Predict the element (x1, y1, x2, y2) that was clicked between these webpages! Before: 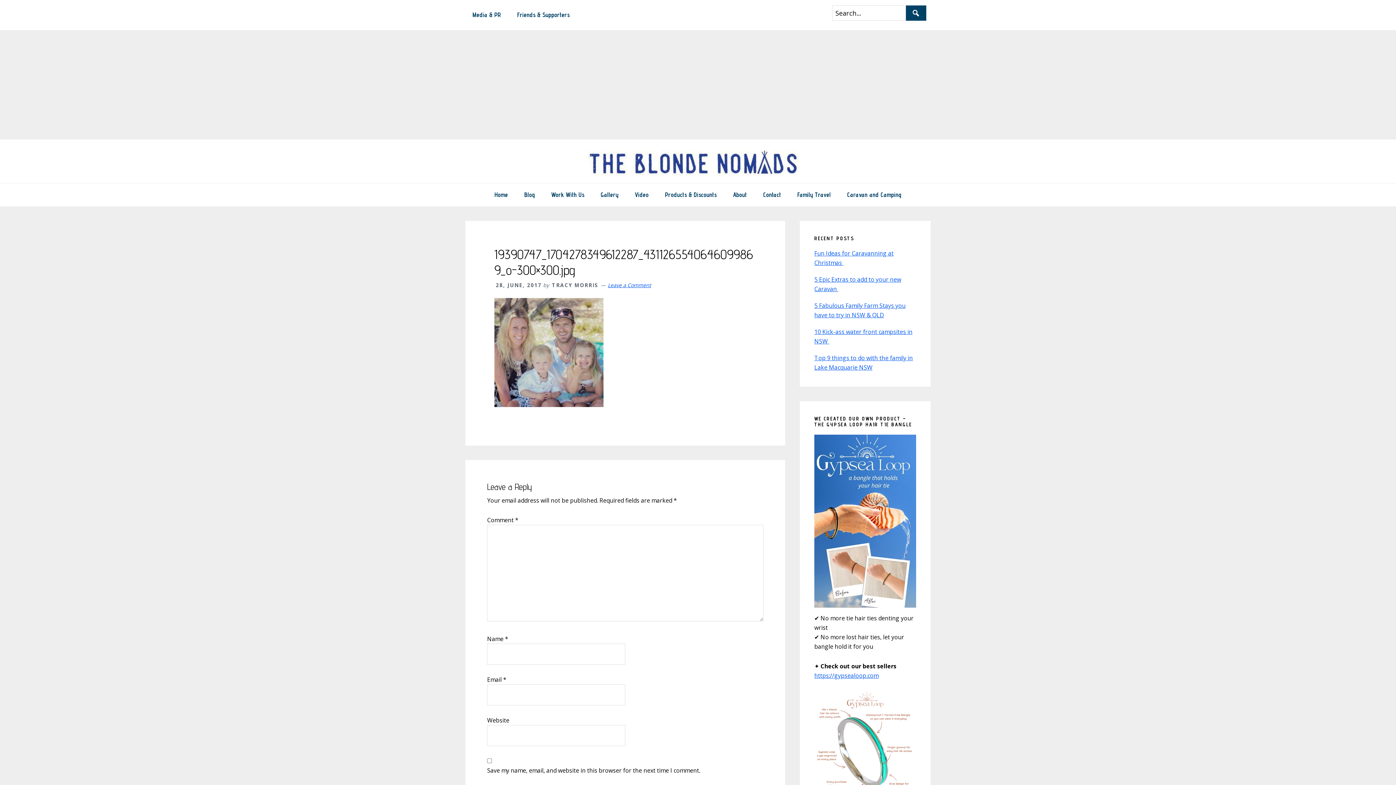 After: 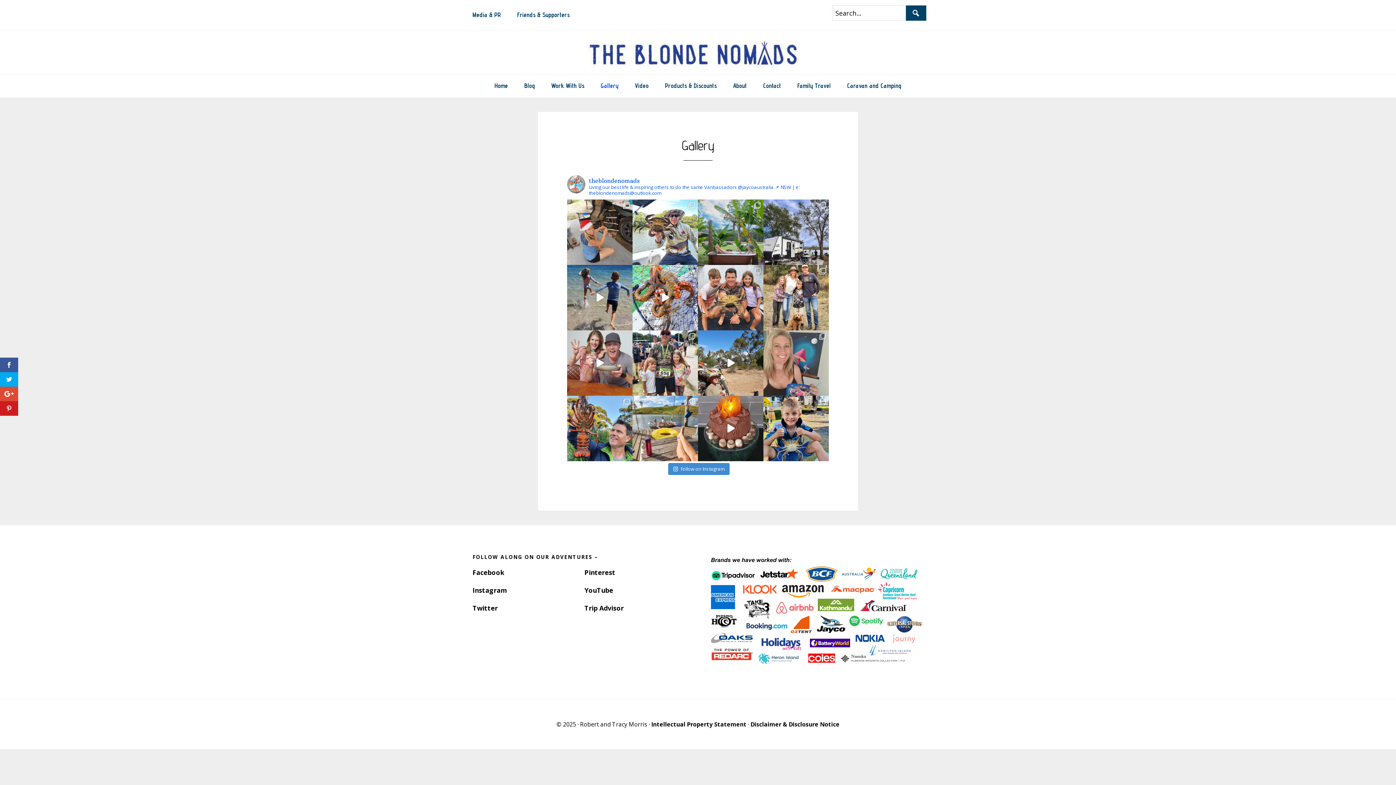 Action: bbox: (593, 183, 626, 206) label: Gallery